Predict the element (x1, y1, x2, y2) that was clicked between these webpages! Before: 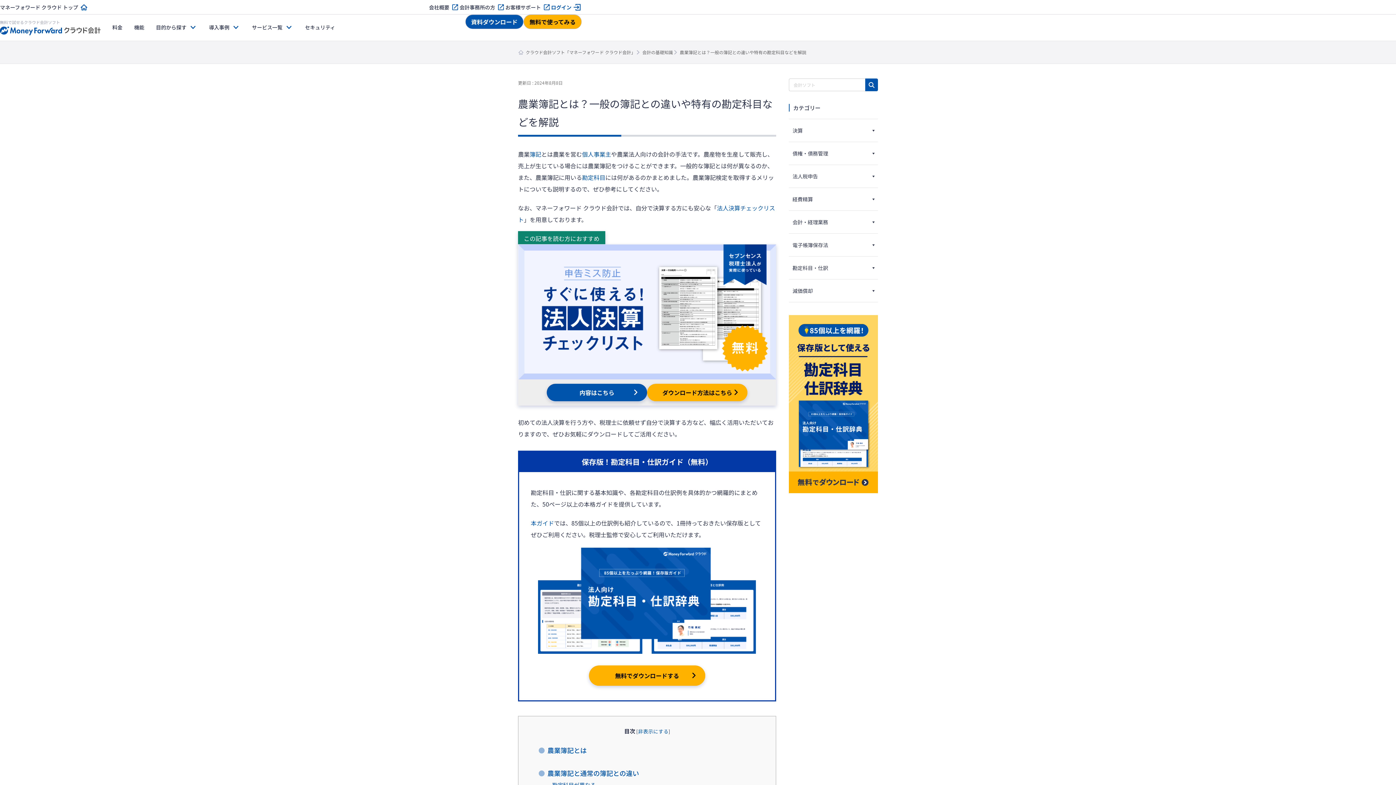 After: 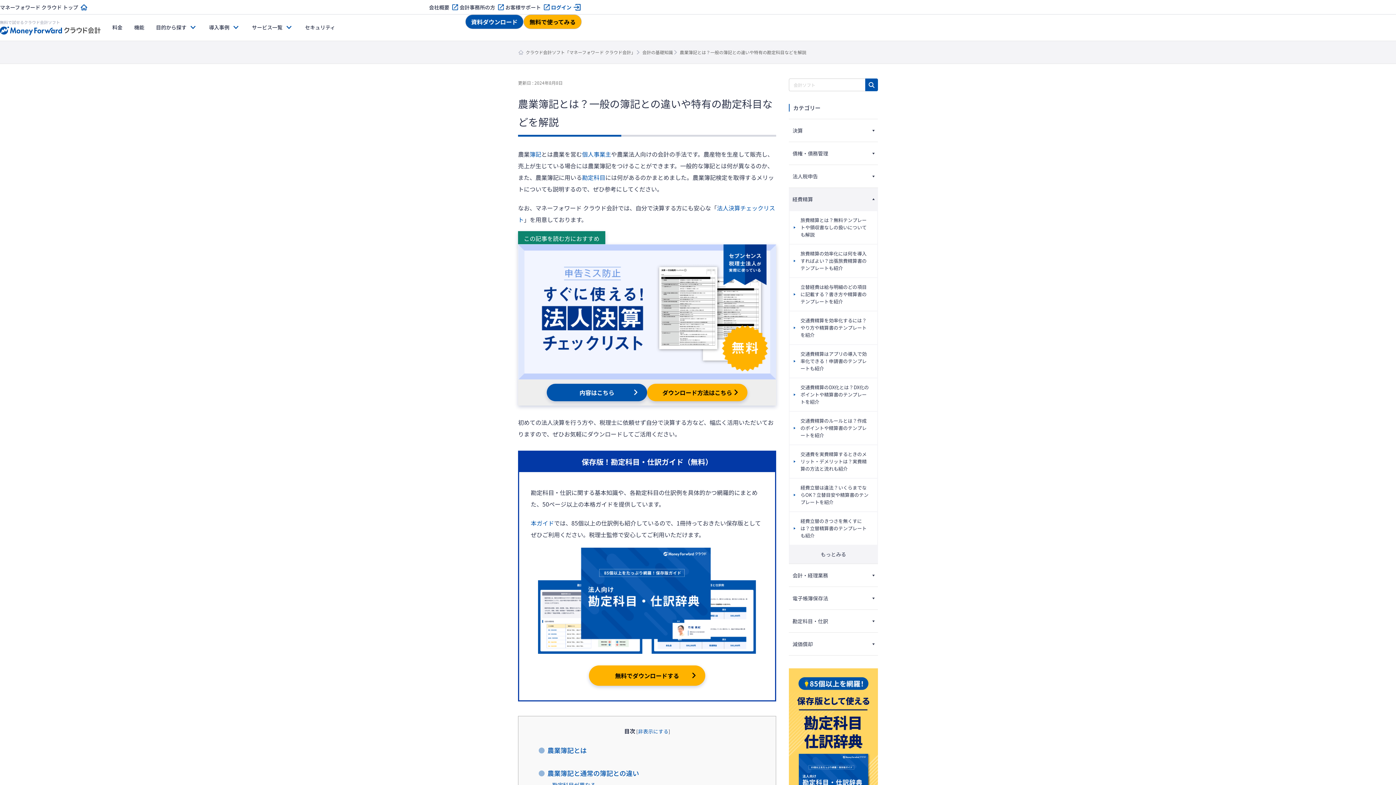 Action: label: 経費精算 bbox: (792, 195, 813, 203)